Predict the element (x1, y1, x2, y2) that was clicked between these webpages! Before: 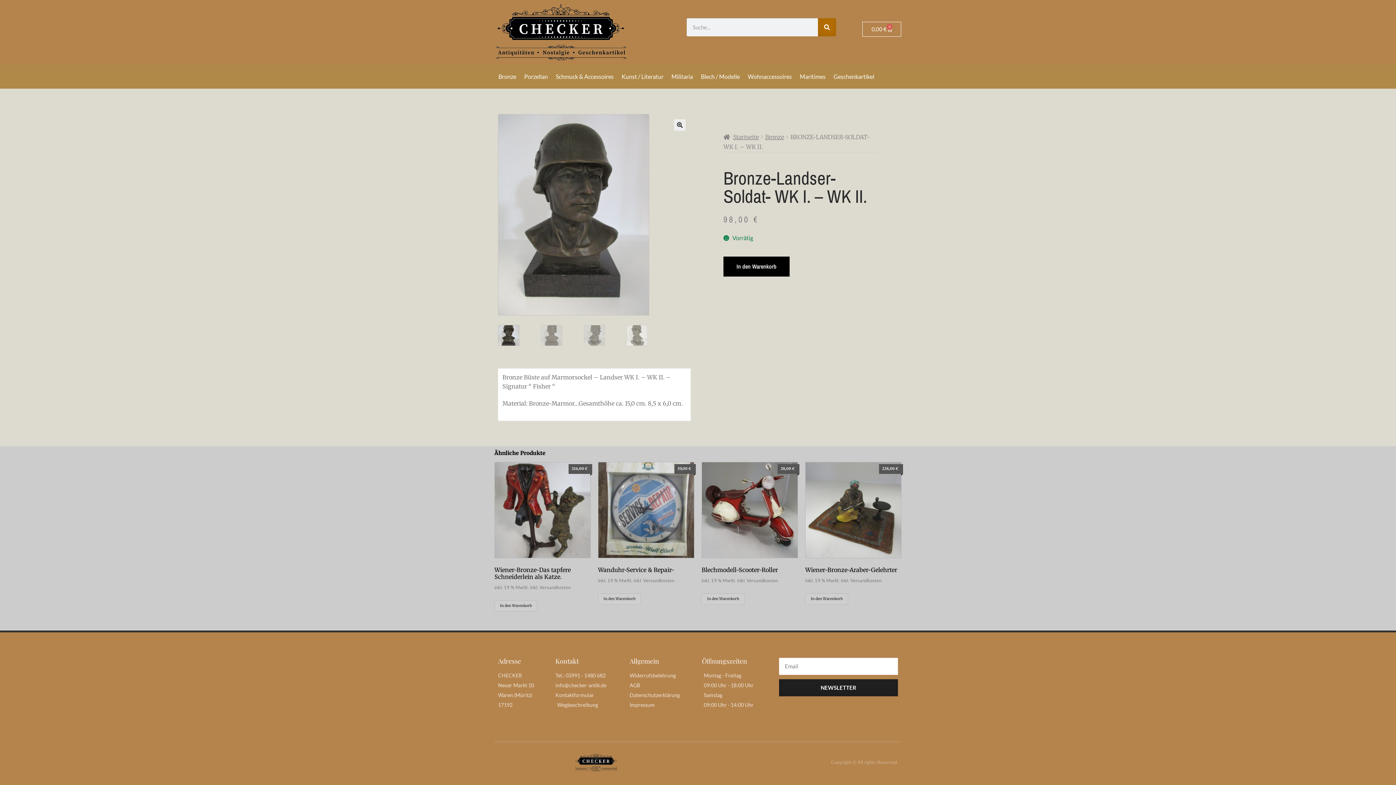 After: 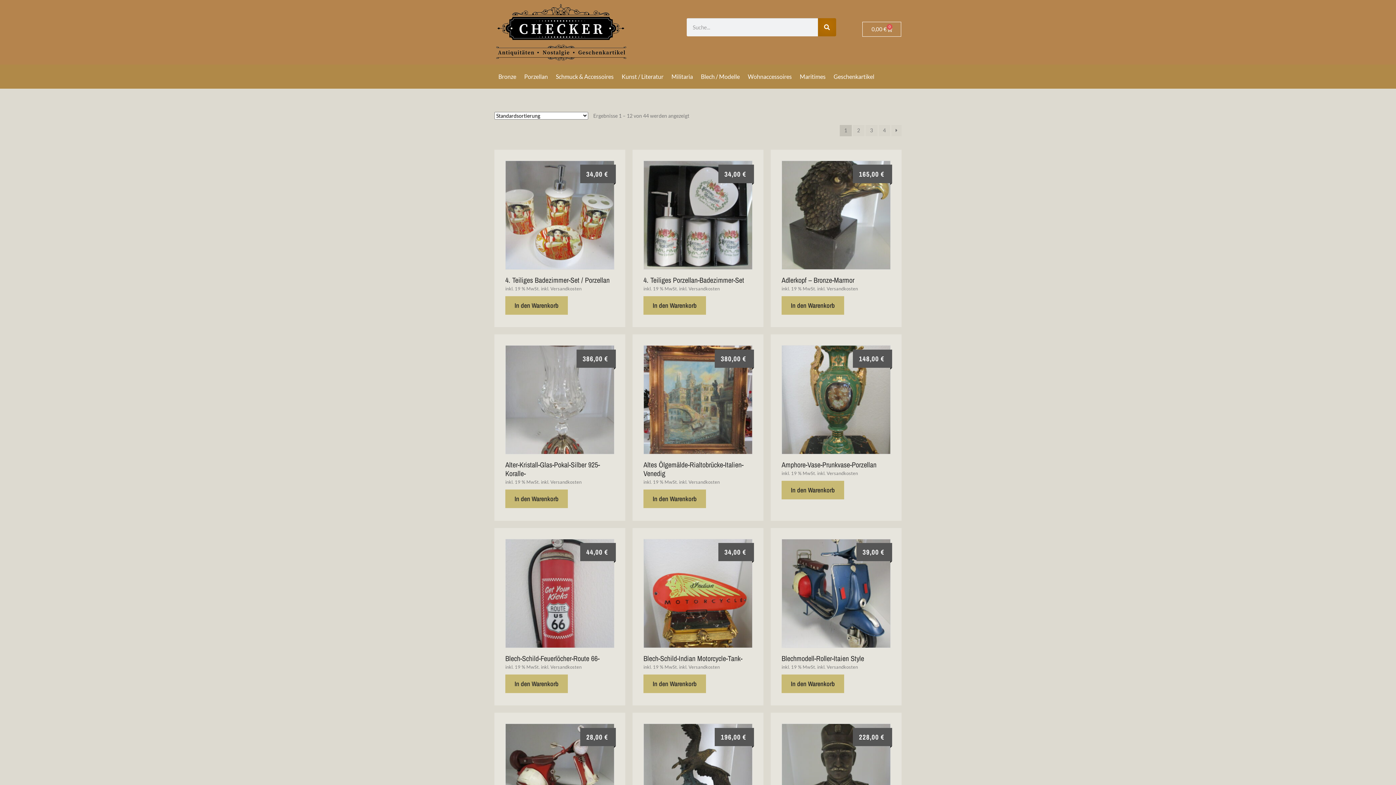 Action: label: Startseite bbox: (723, 133, 759, 140)